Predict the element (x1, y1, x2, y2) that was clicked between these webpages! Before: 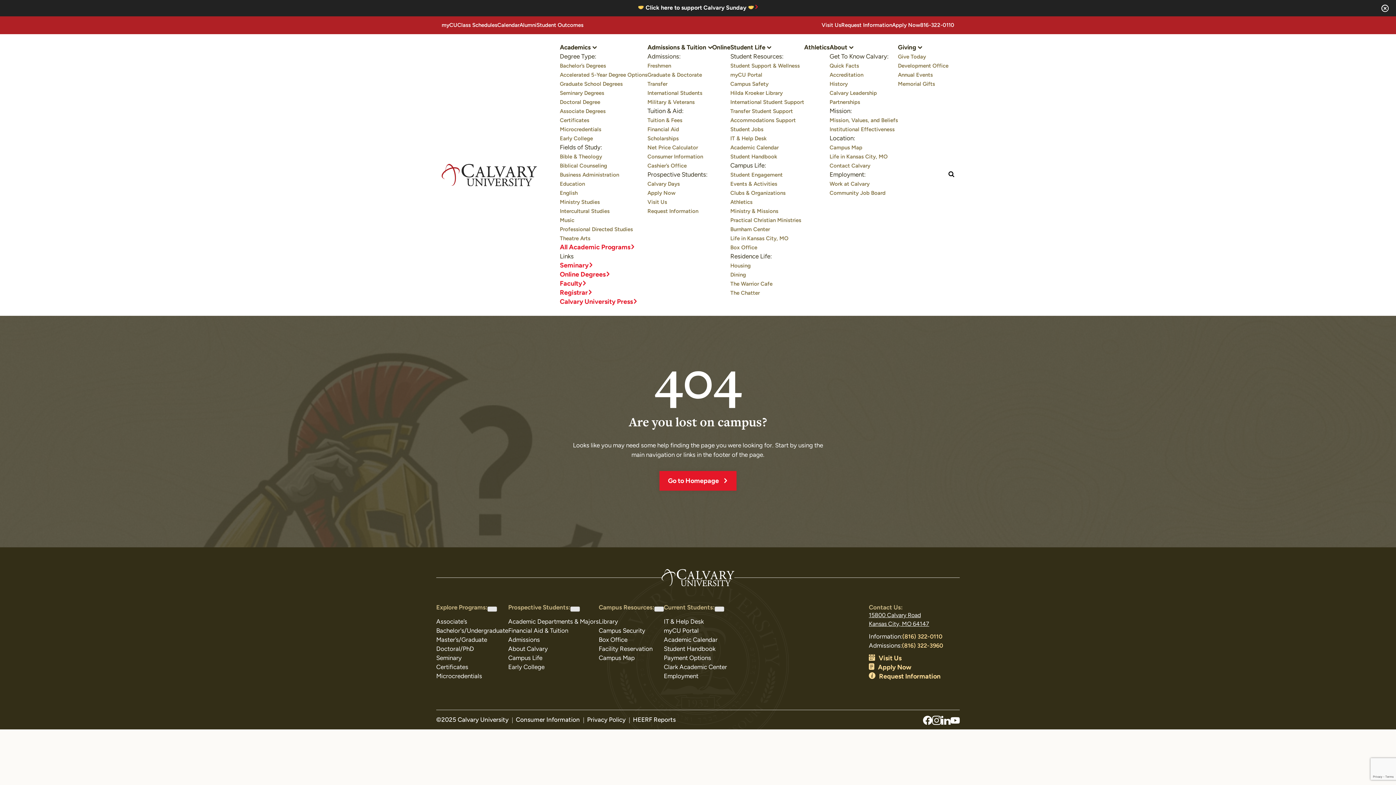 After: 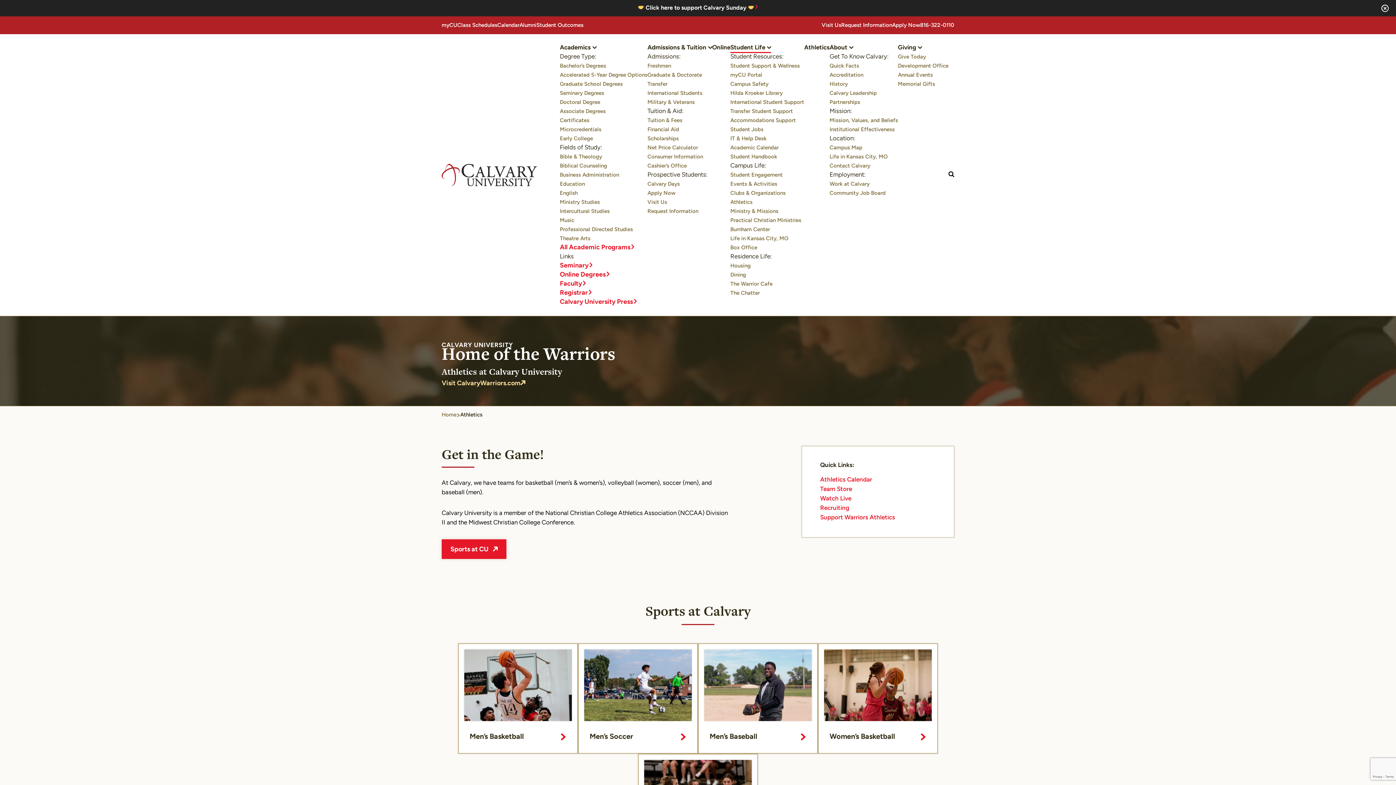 Action: bbox: (730, 200, 752, 205) label: Athletics